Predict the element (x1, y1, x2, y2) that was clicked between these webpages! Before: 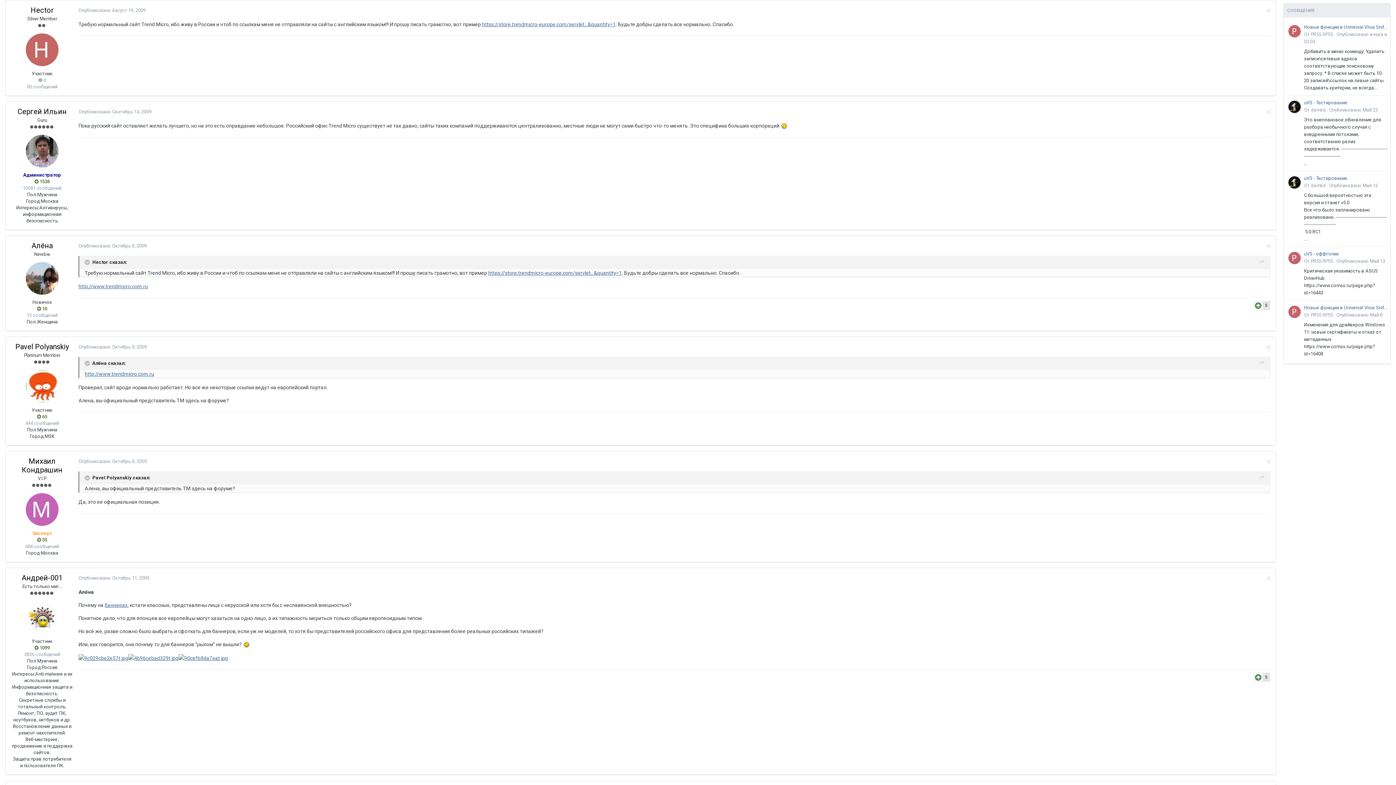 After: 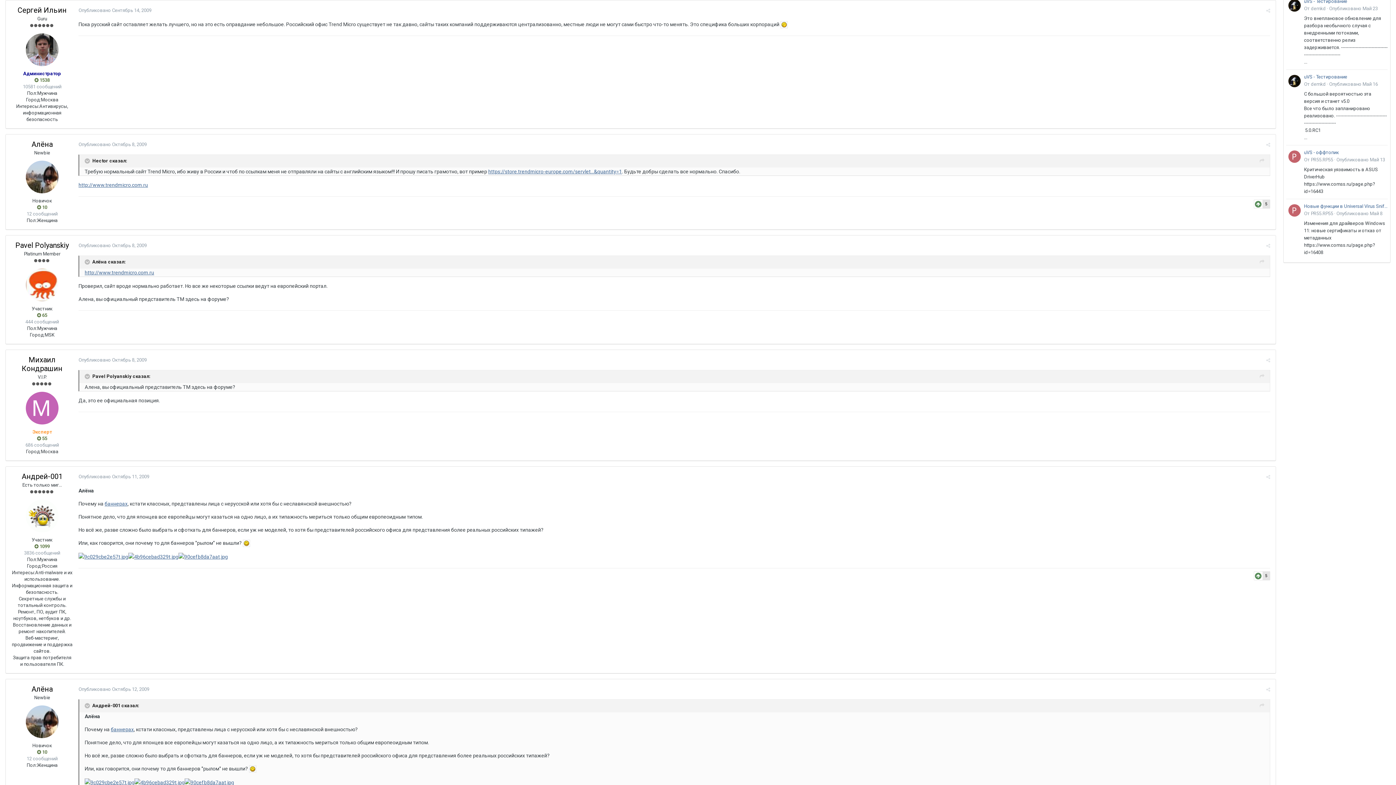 Action: label: Опубликовано Сентябрь 14, 2009 bbox: (78, 109, 151, 114)